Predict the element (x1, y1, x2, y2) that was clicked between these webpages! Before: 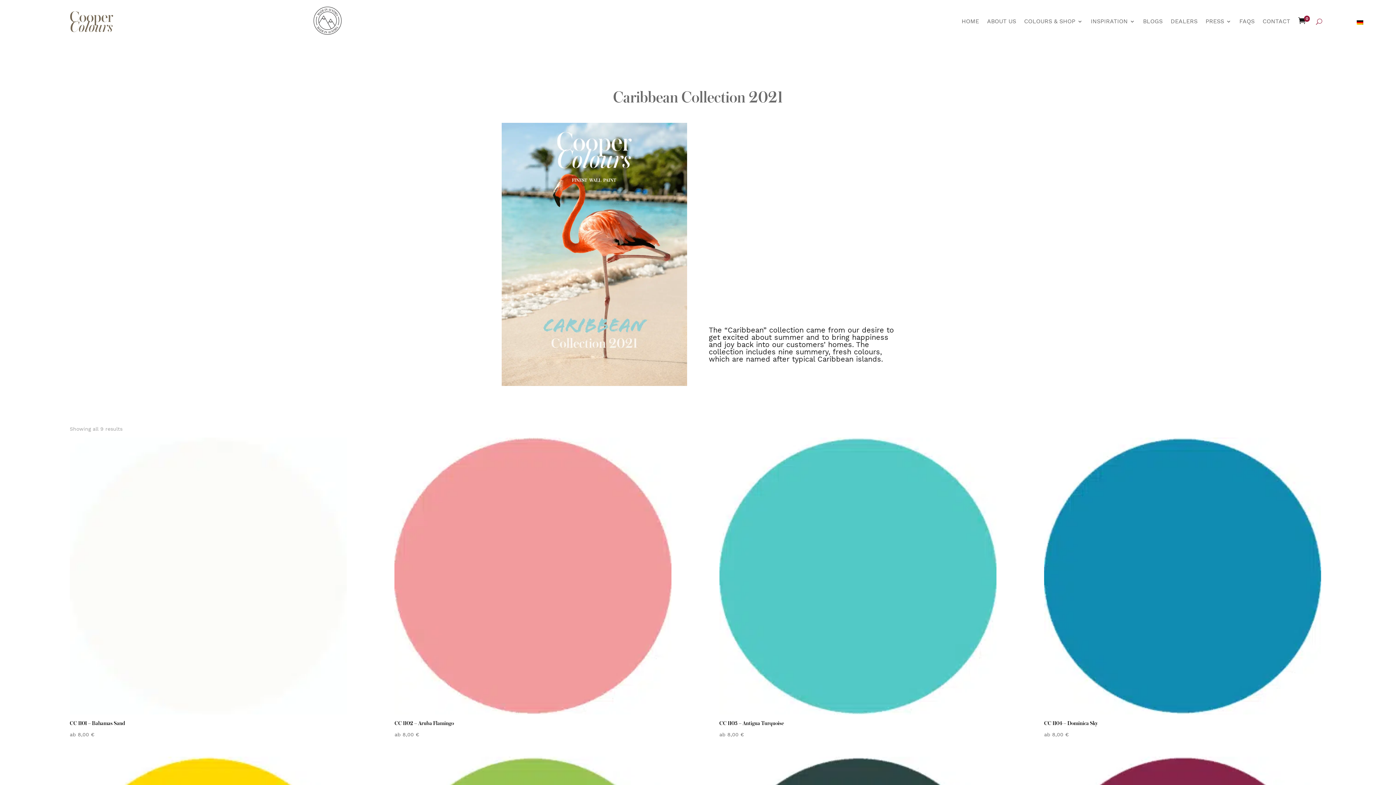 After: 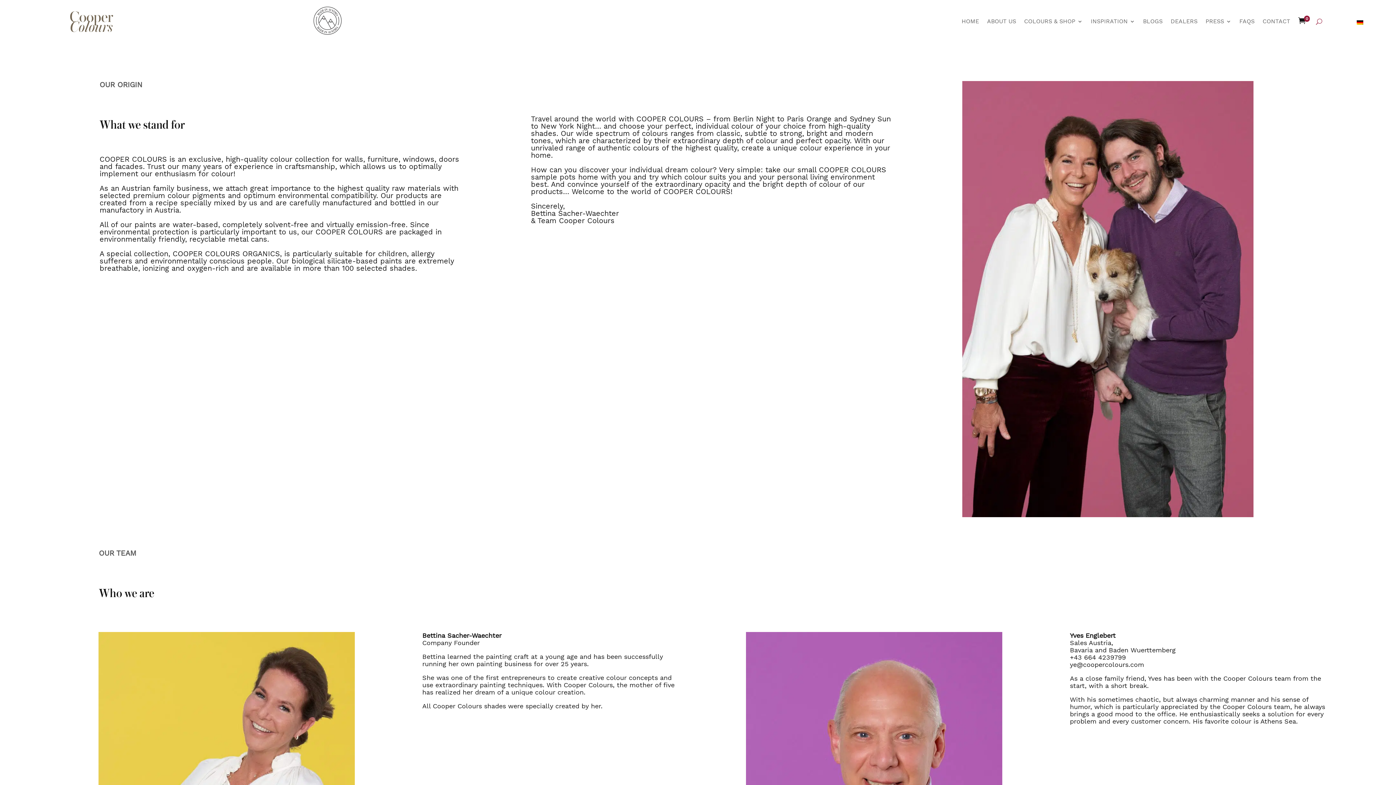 Action: label: ABOUT US bbox: (987, 18, 1016, 26)